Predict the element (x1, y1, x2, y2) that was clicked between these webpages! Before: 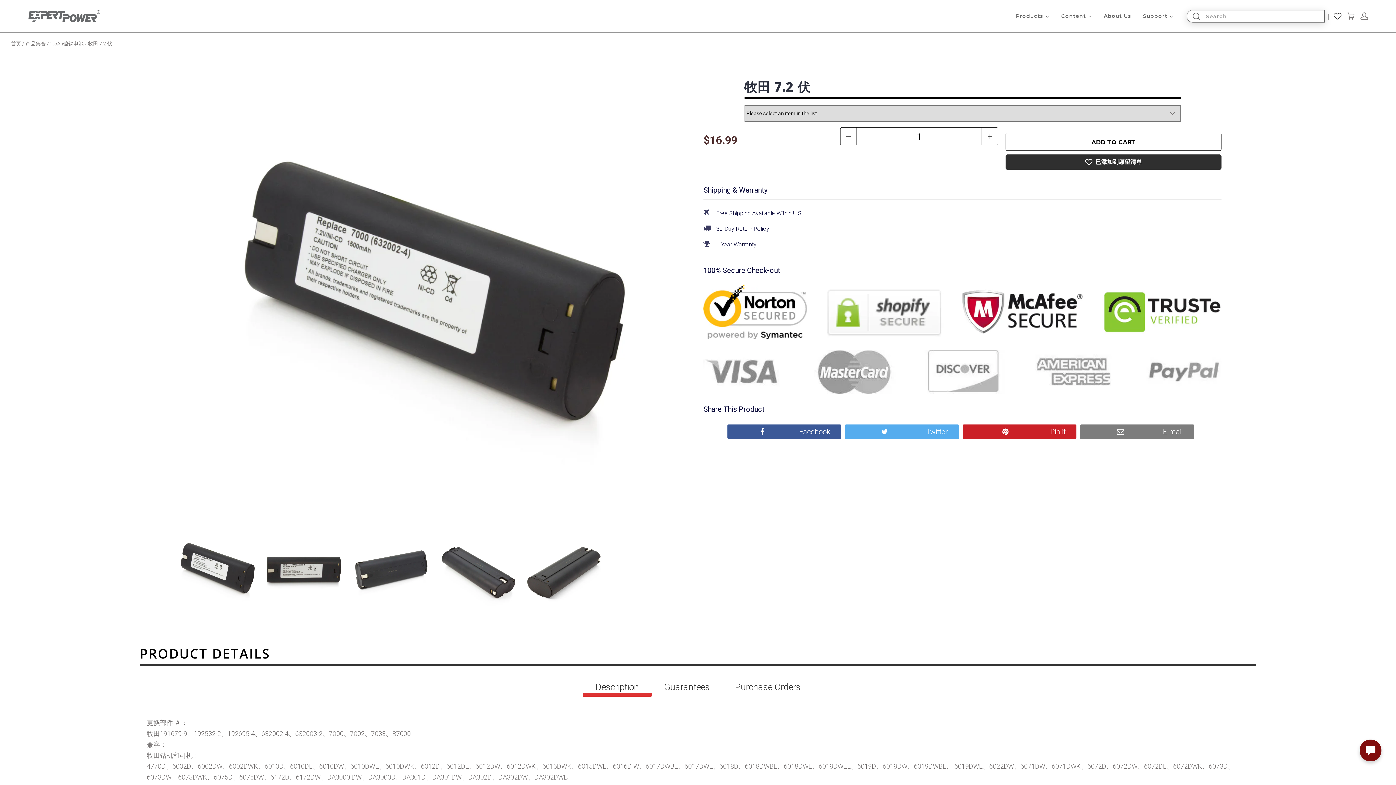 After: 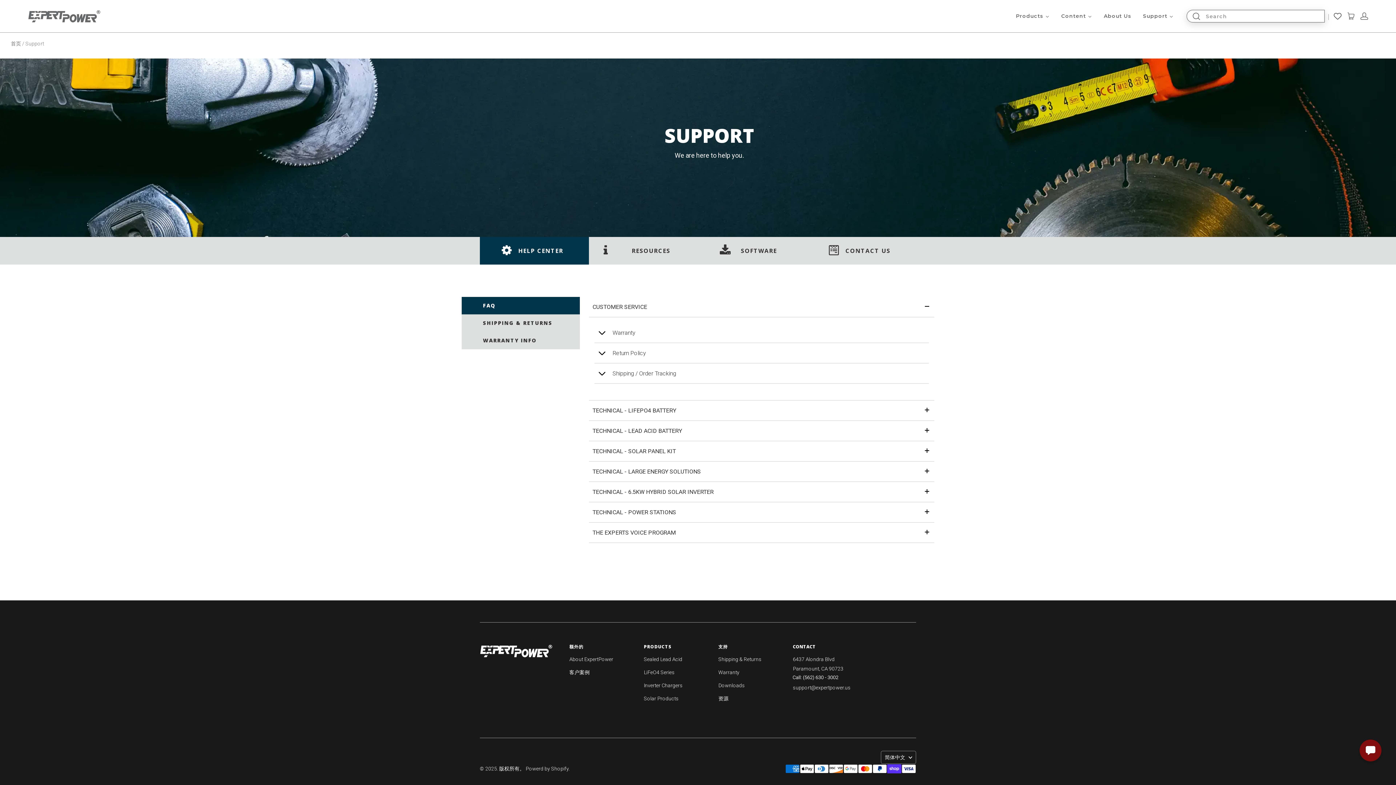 Action: bbox: (1137, 2, 1179, 29) label: Support